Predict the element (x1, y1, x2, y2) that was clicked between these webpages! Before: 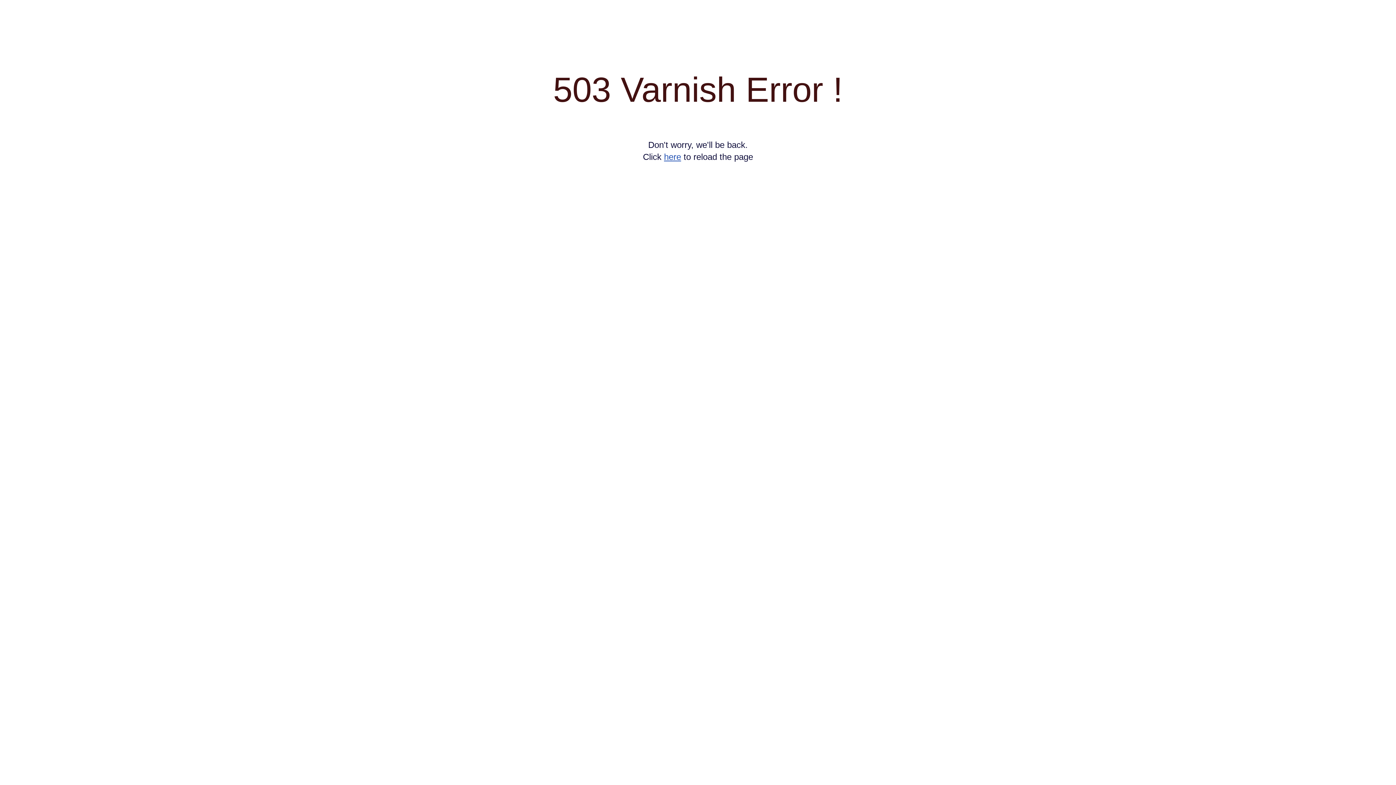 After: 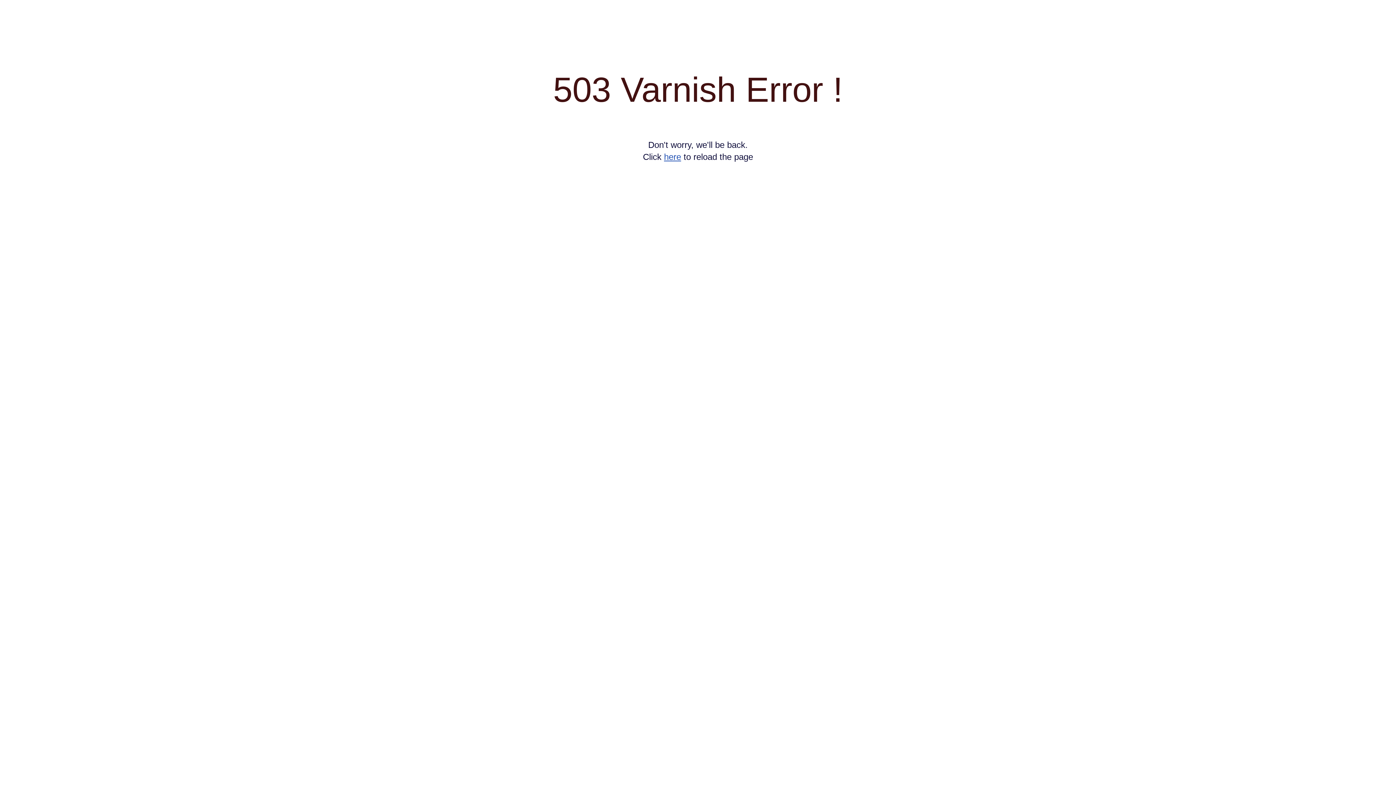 Action: bbox: (664, 152, 681, 161) label: here